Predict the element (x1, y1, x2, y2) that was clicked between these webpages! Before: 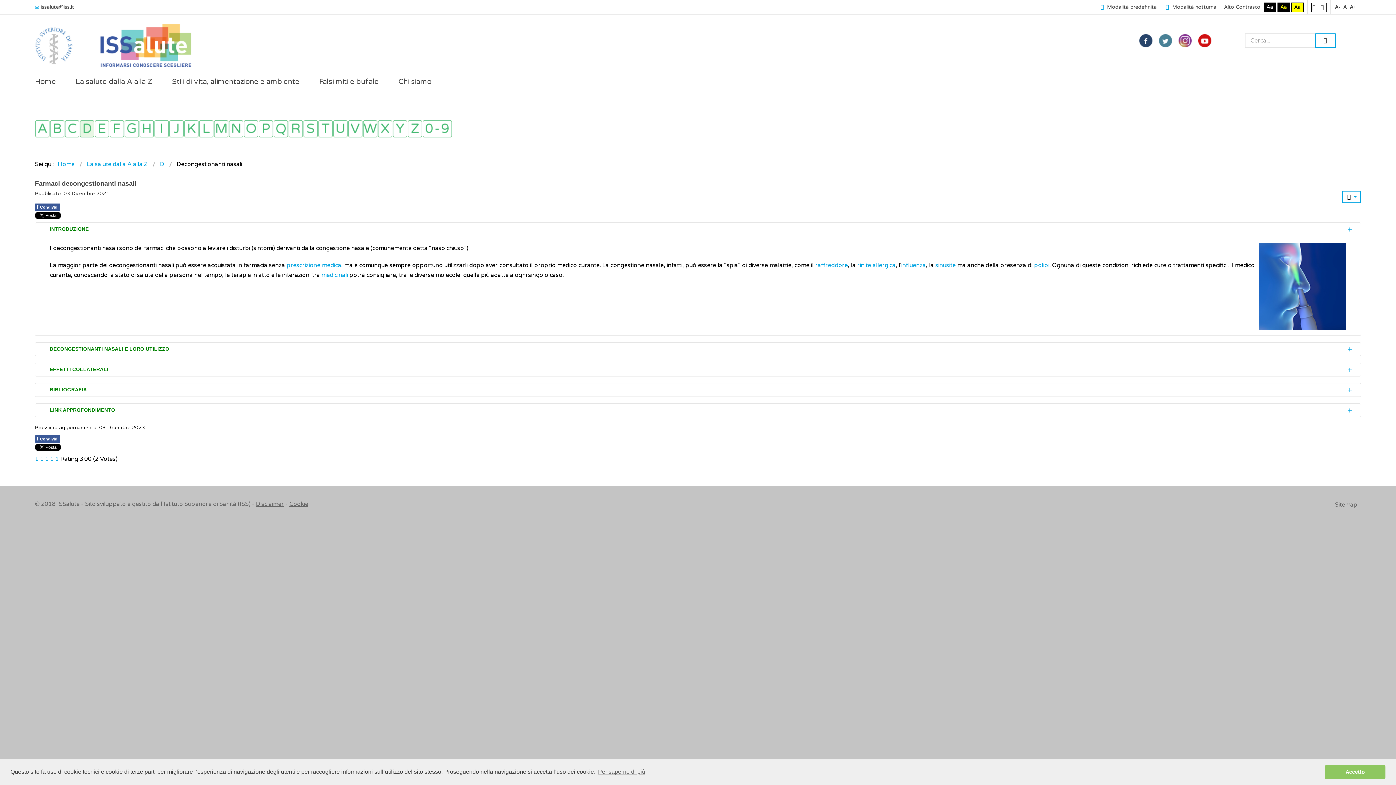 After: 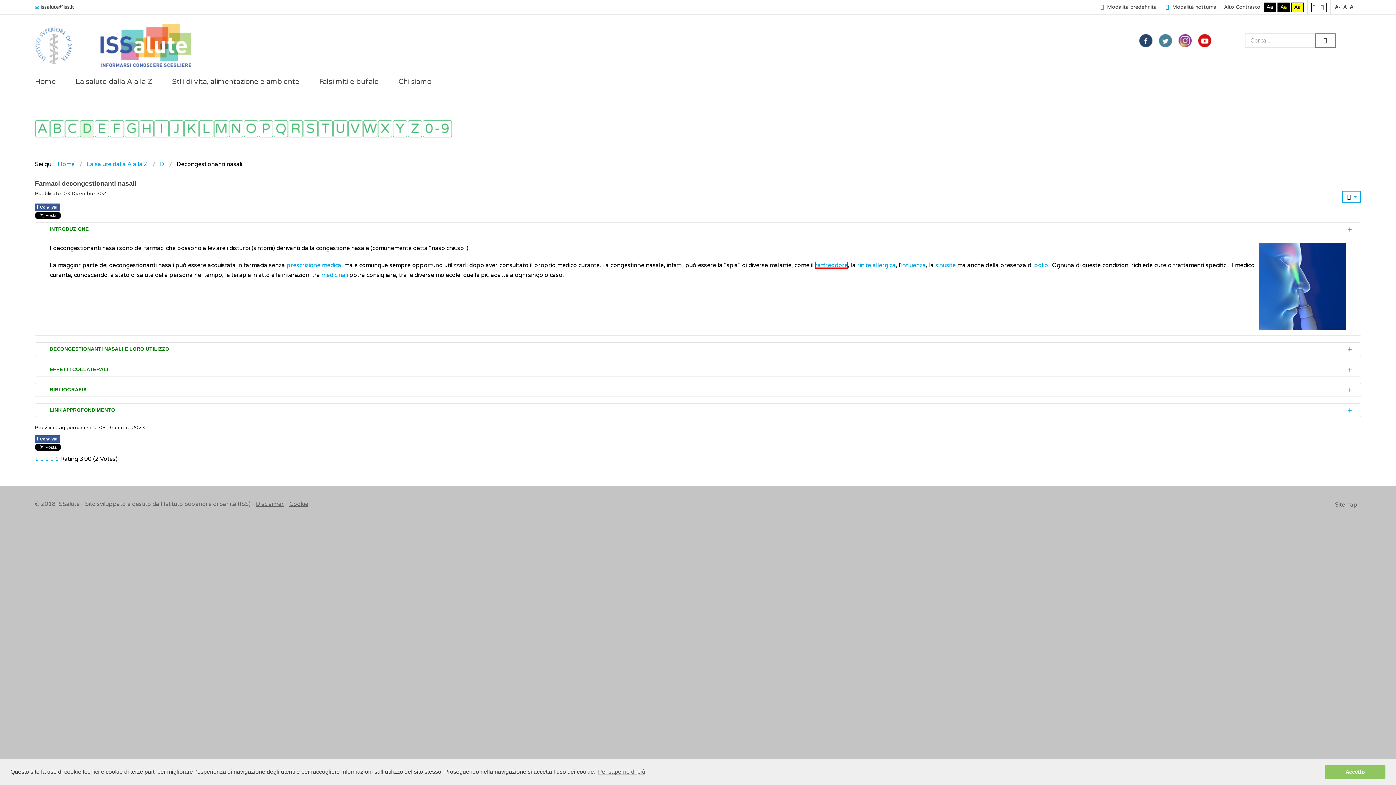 Action: label: raffreddore bbox: (815, 261, 848, 269)